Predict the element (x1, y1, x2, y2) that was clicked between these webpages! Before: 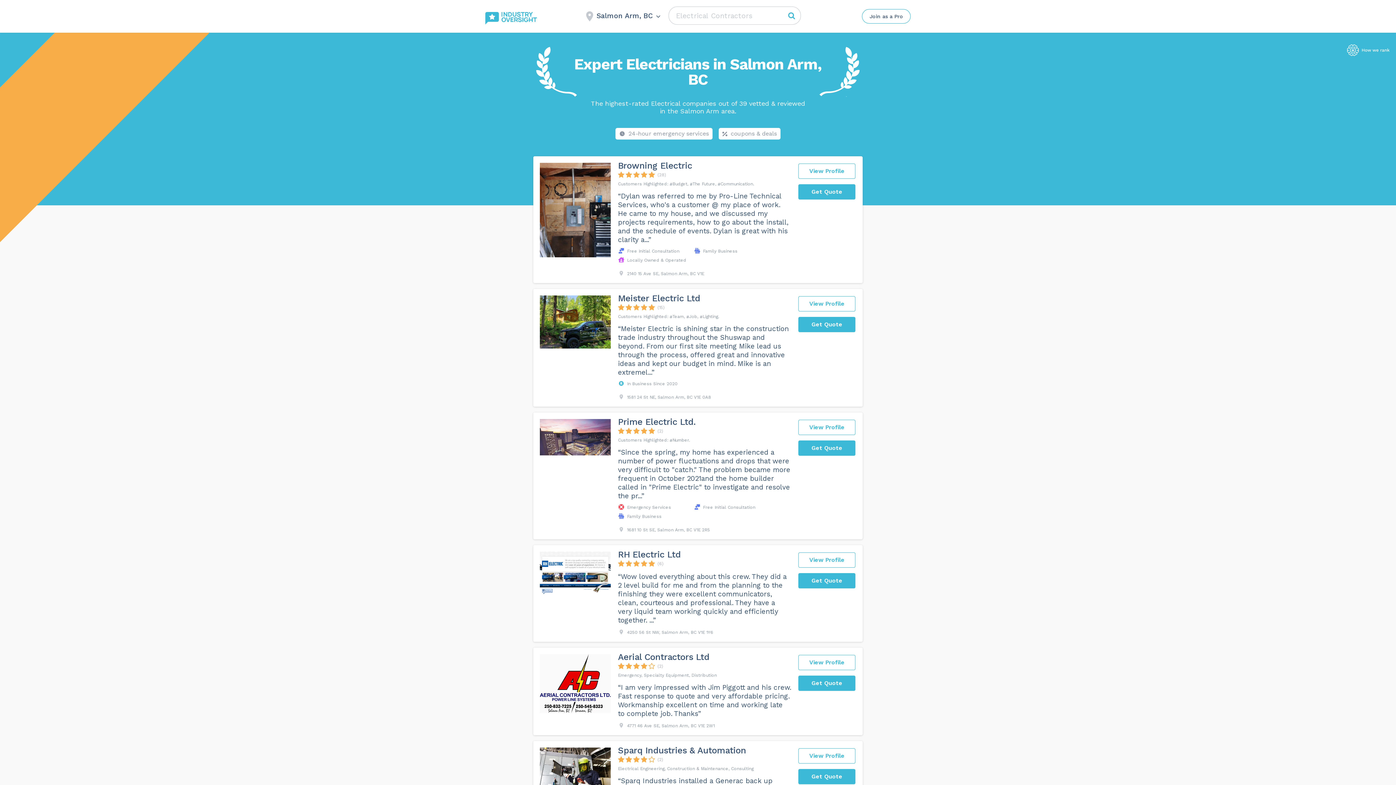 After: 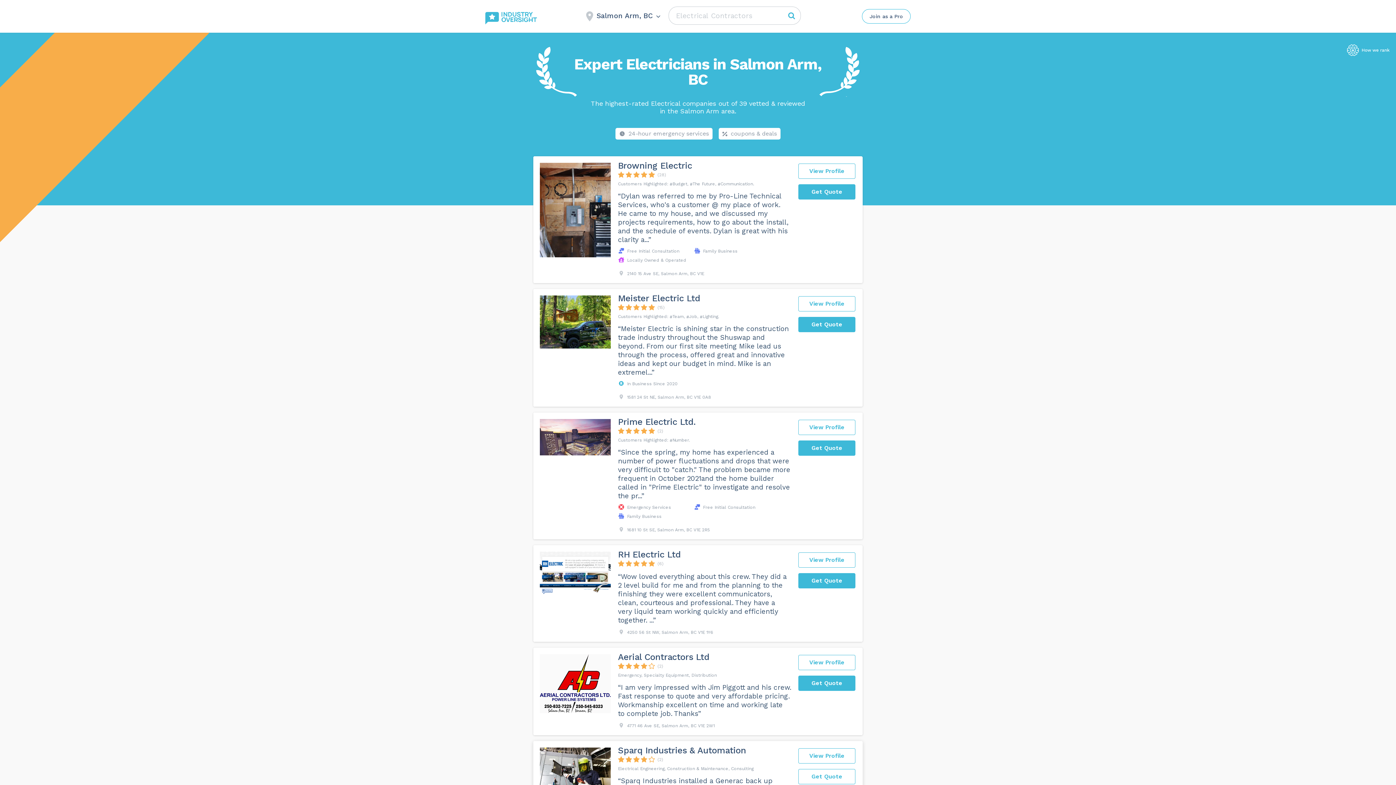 Action: label: Get Quote bbox: (798, 769, 855, 784)